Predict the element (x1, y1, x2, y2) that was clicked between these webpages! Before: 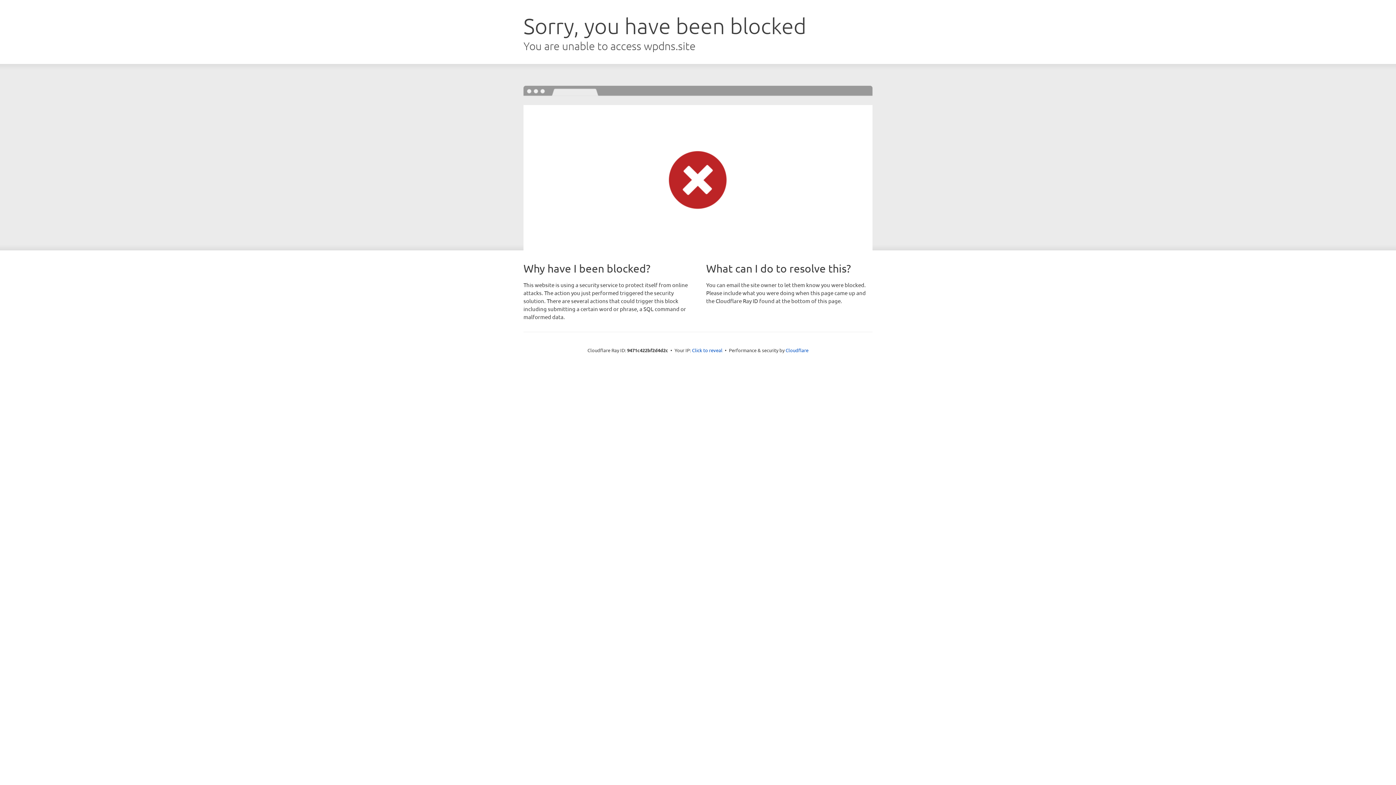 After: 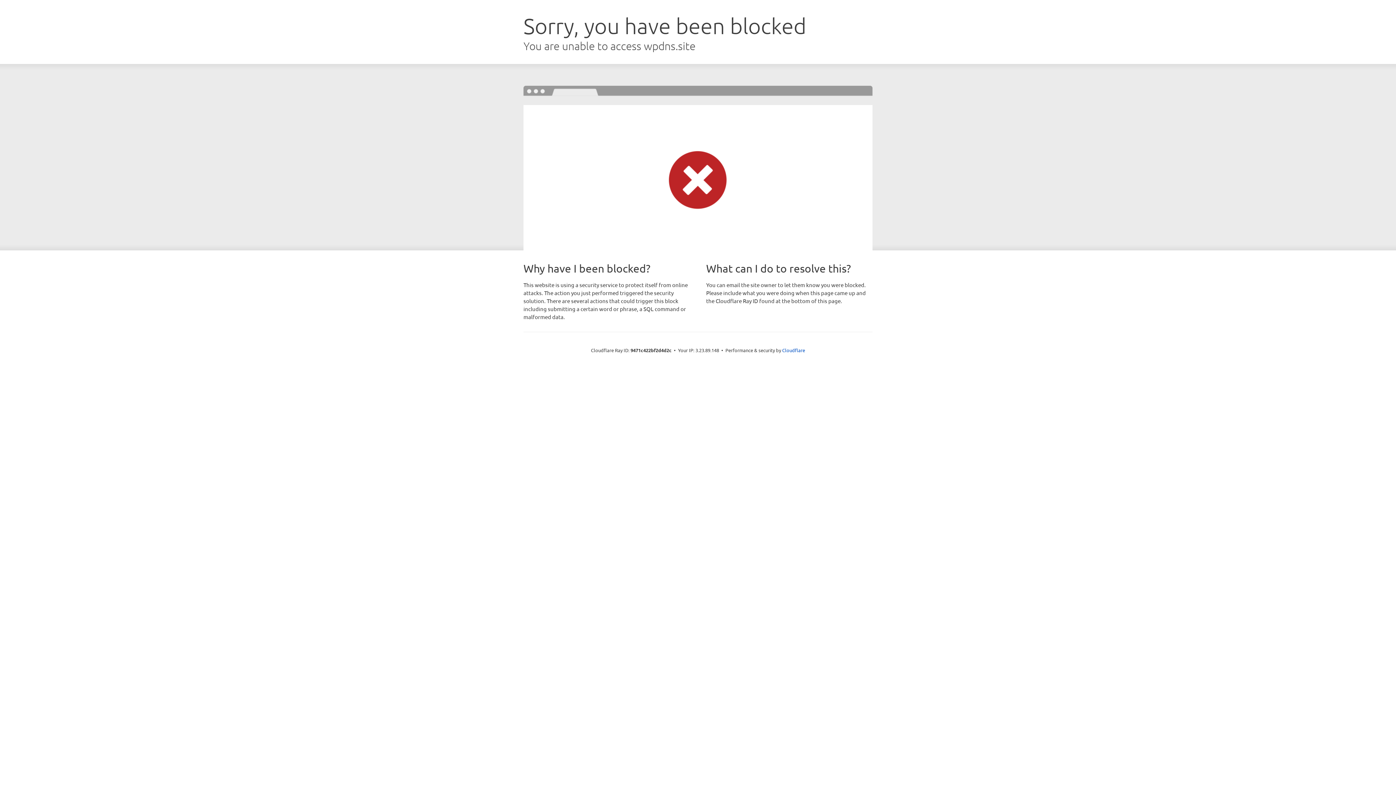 Action: label: Click to reveal bbox: (692, 346, 722, 353)